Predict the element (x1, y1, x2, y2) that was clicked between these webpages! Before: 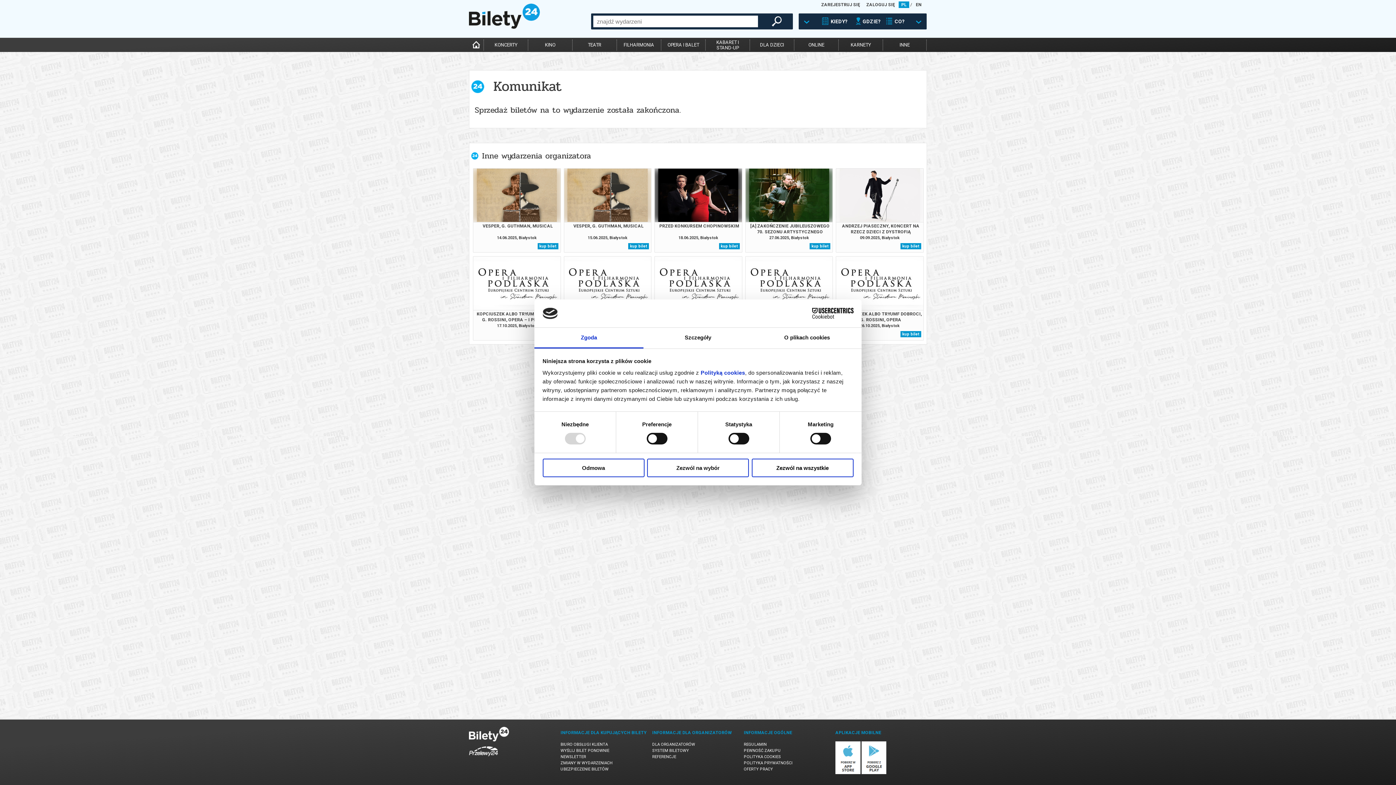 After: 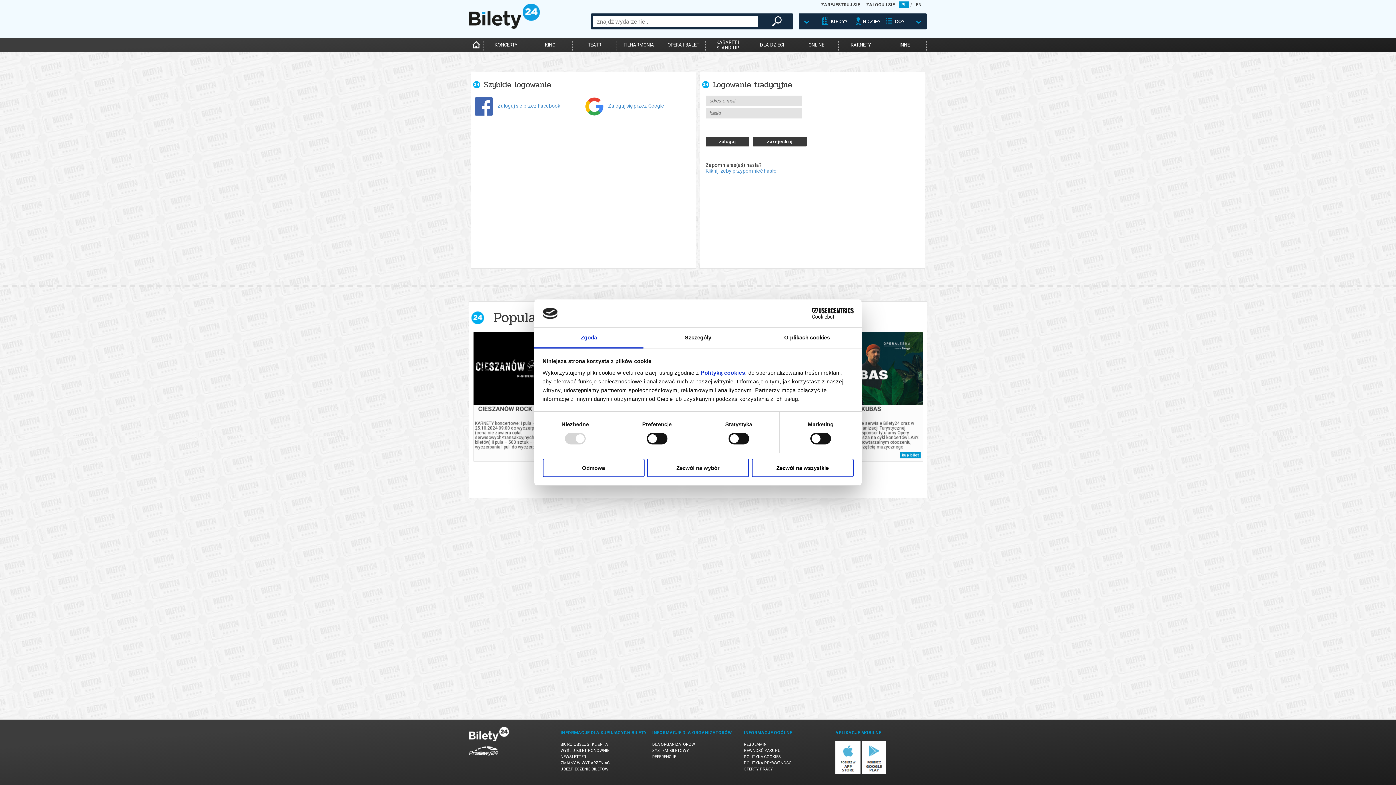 Action: bbox: (864, 1, 897, 8) label: ZALOGUJ SIĘ